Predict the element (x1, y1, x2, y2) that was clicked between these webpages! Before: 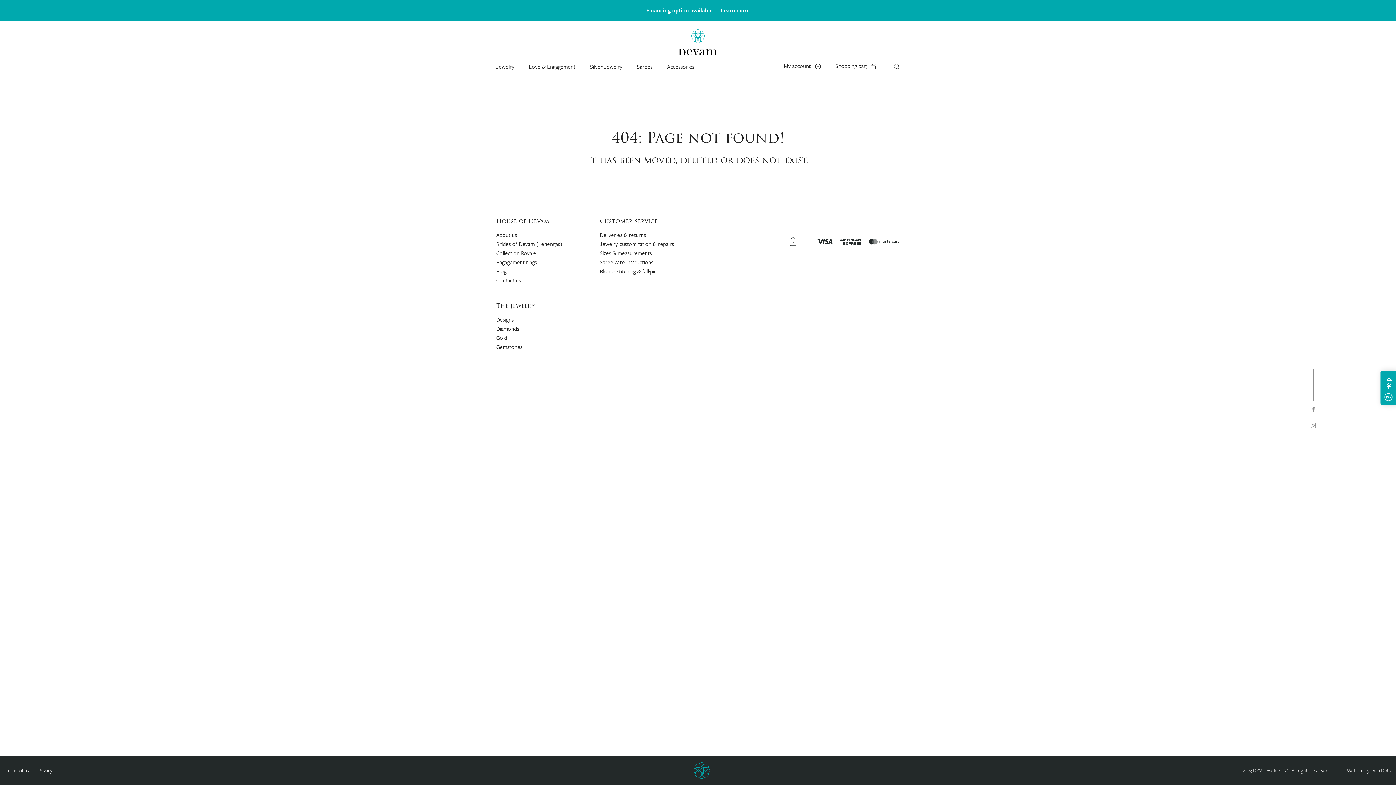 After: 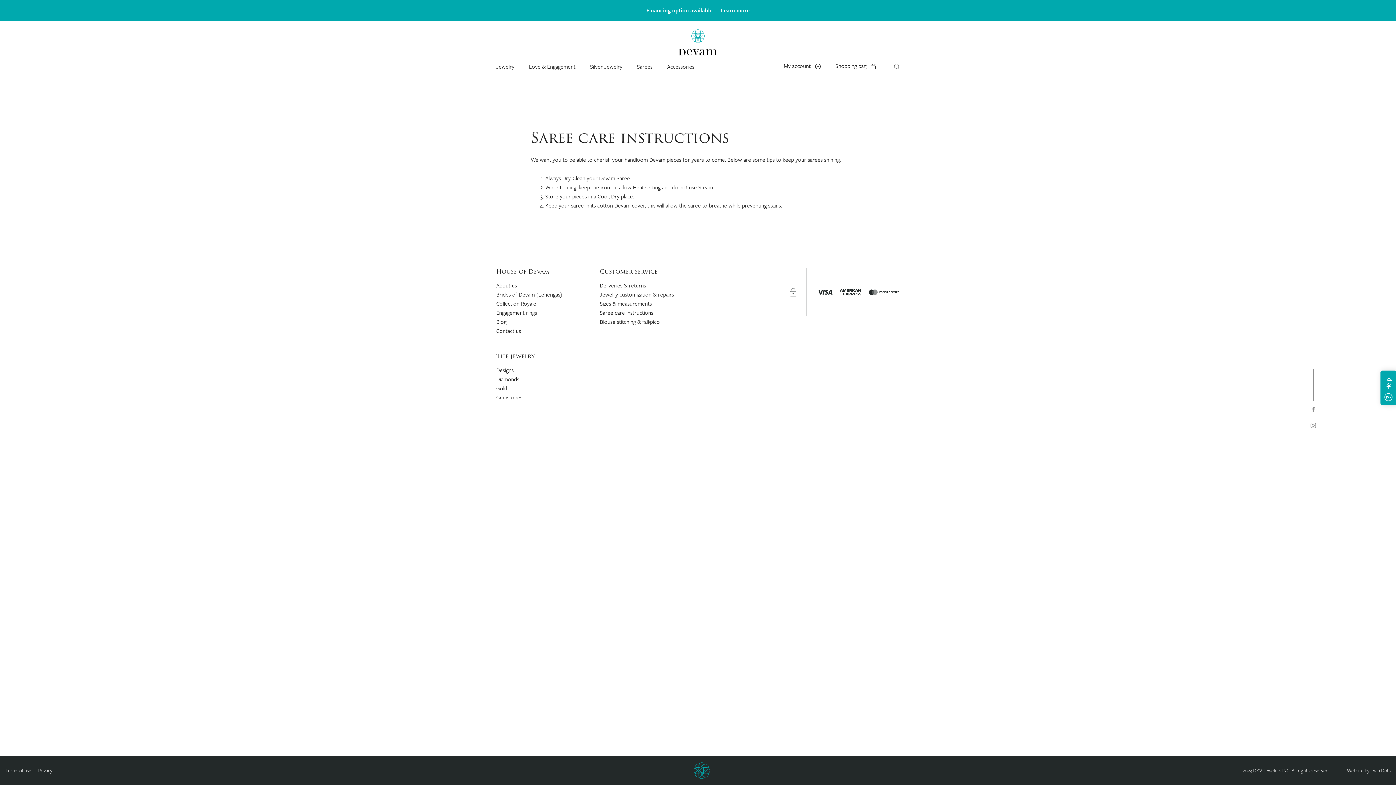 Action: label: Saree care instructions bbox: (600, 258, 653, 266)